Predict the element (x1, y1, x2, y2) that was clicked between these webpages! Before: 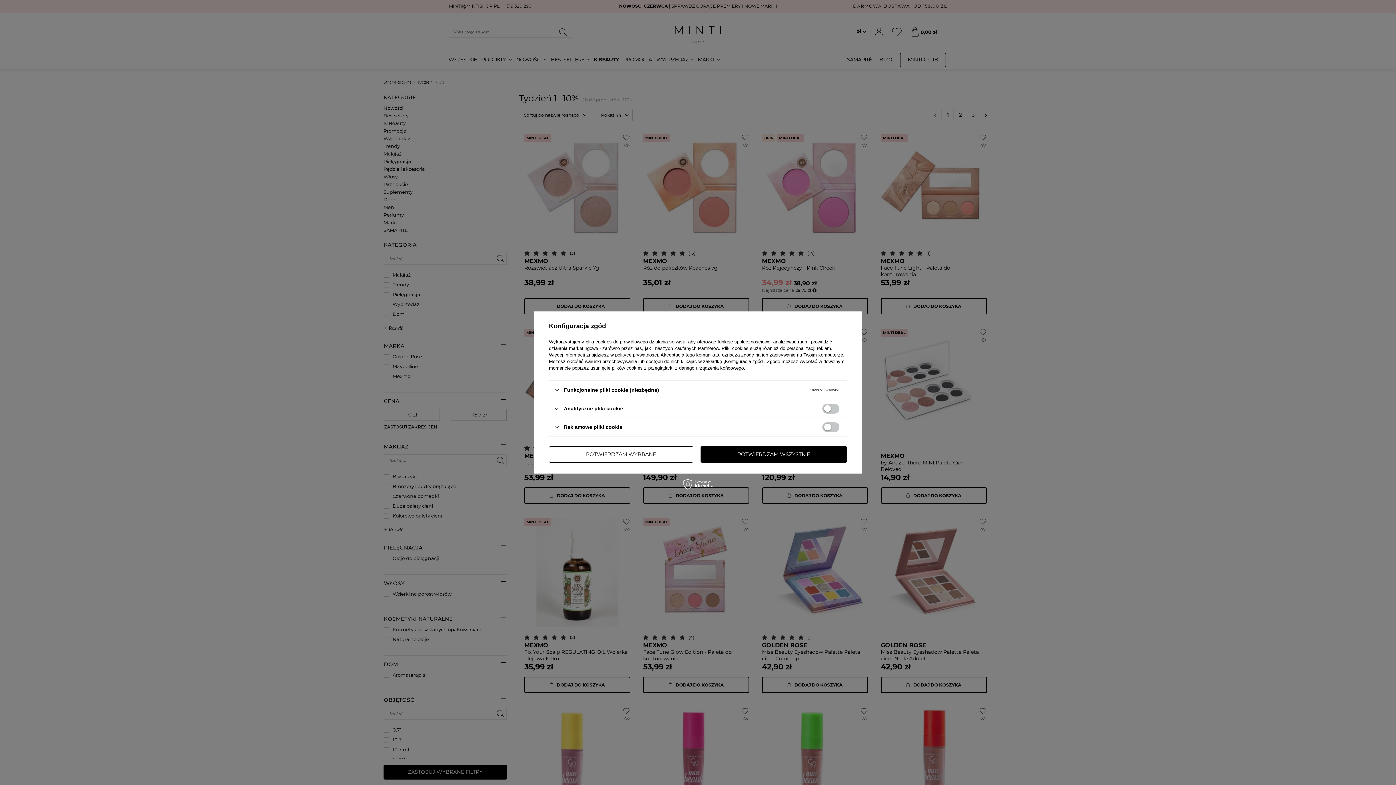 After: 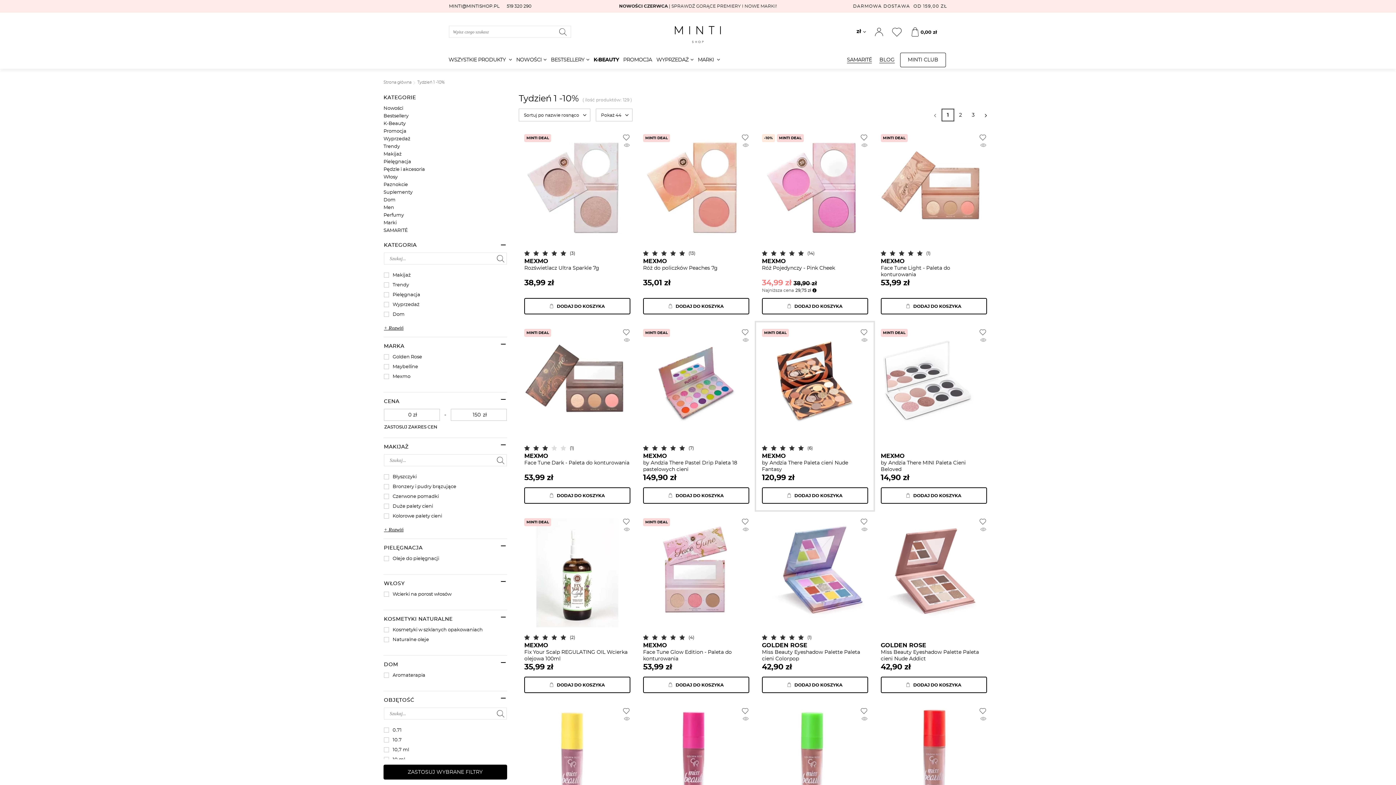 Action: bbox: (700, 446, 847, 462) label: POTWIERDZAM WSZYSTKIE